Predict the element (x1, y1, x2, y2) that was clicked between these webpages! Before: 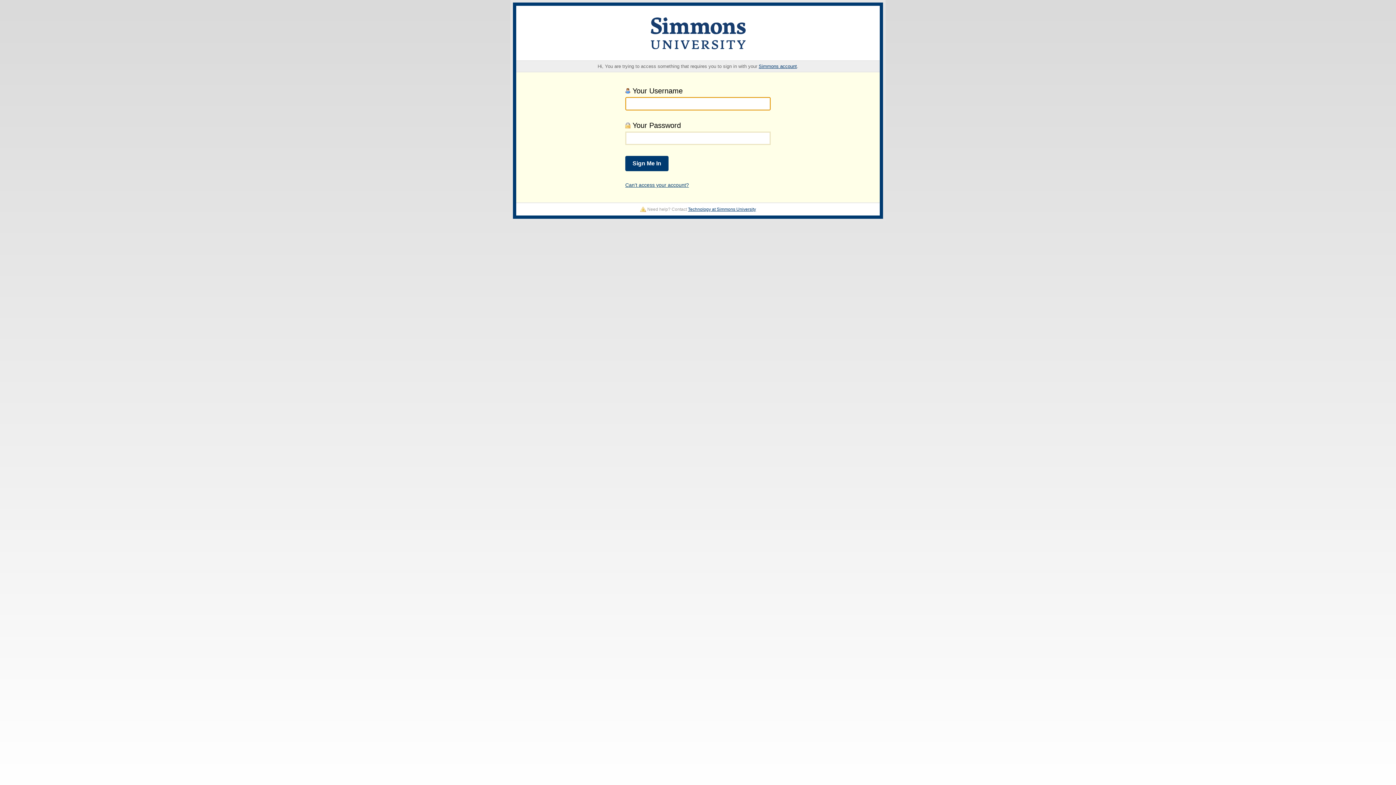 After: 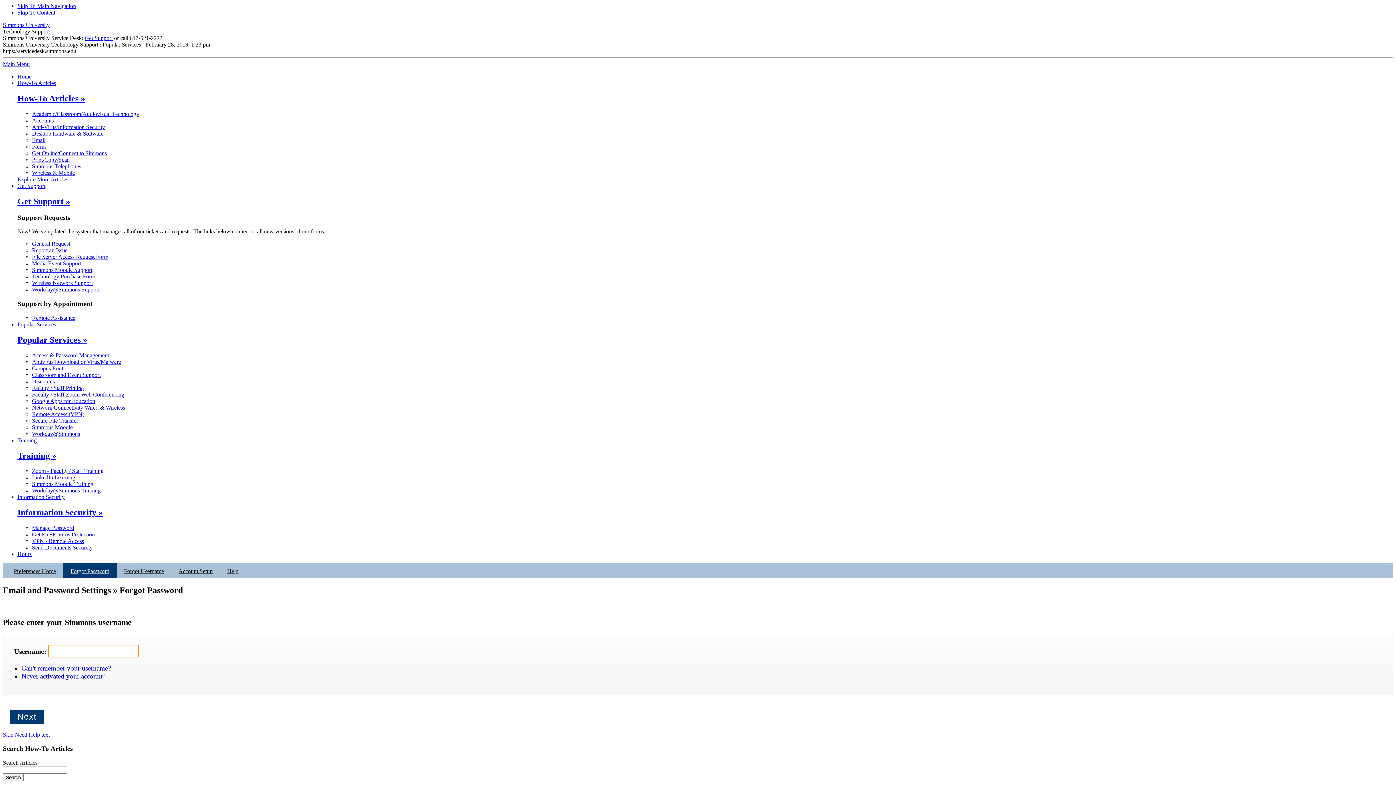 Action: bbox: (625, 182, 689, 188) label: Can't access your account?